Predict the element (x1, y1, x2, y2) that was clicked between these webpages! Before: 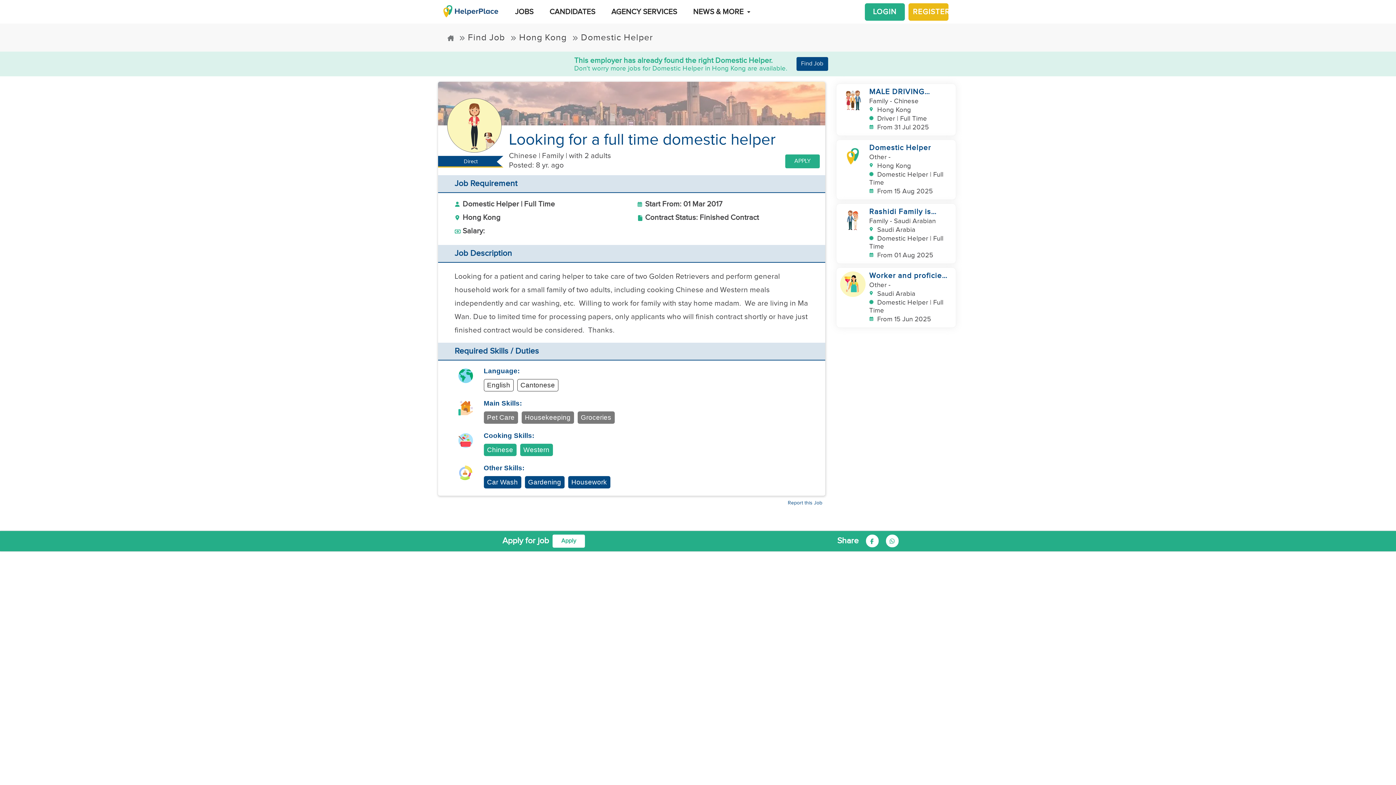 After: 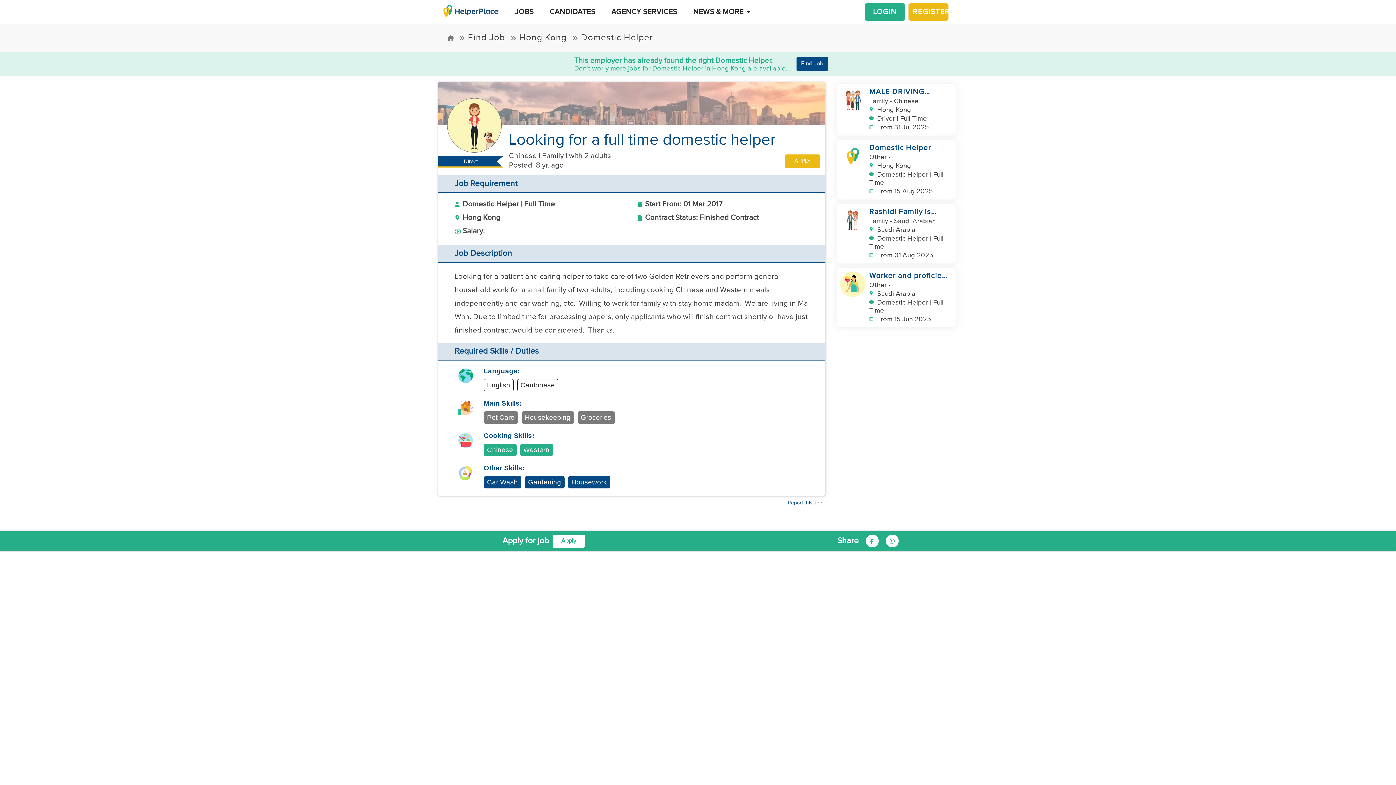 Action: bbox: (785, 154, 820, 168) label: APPLY